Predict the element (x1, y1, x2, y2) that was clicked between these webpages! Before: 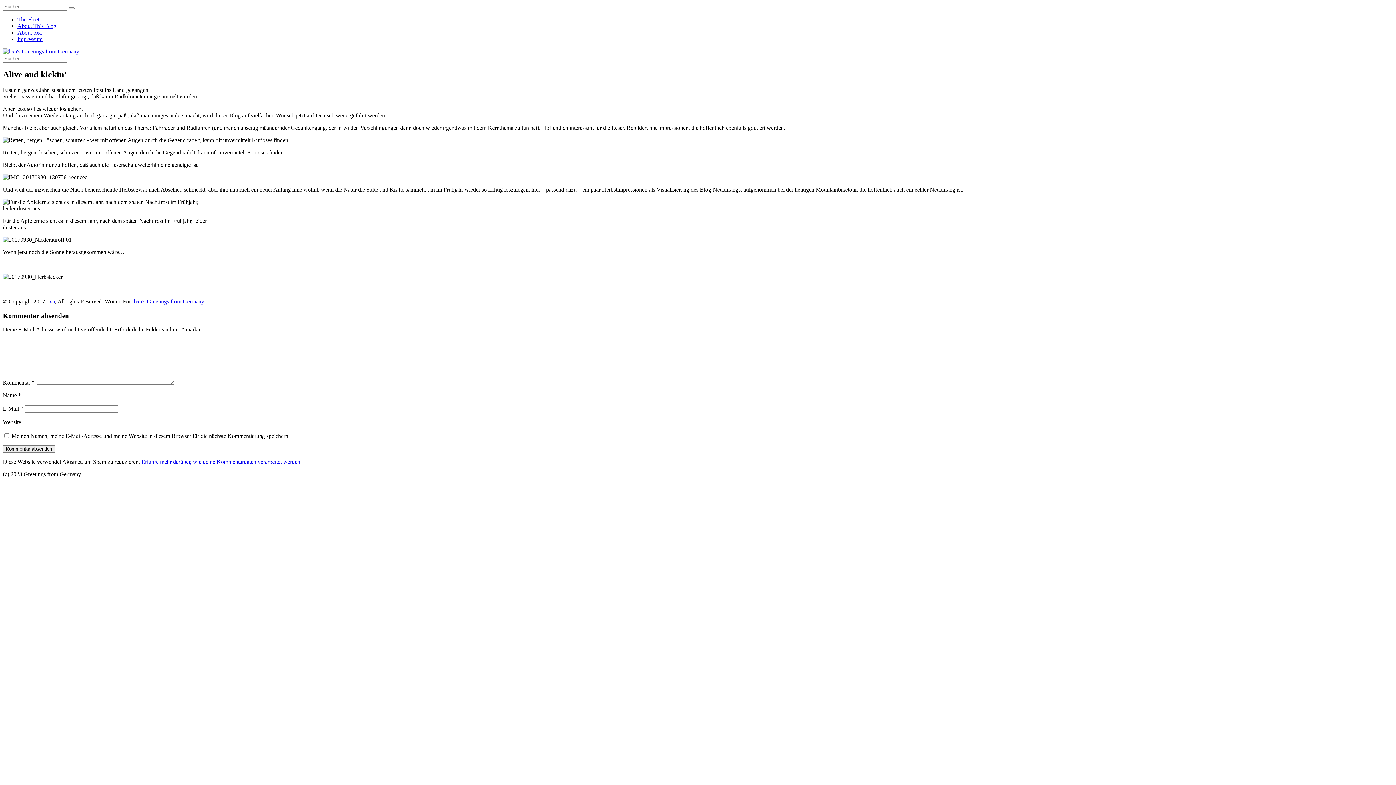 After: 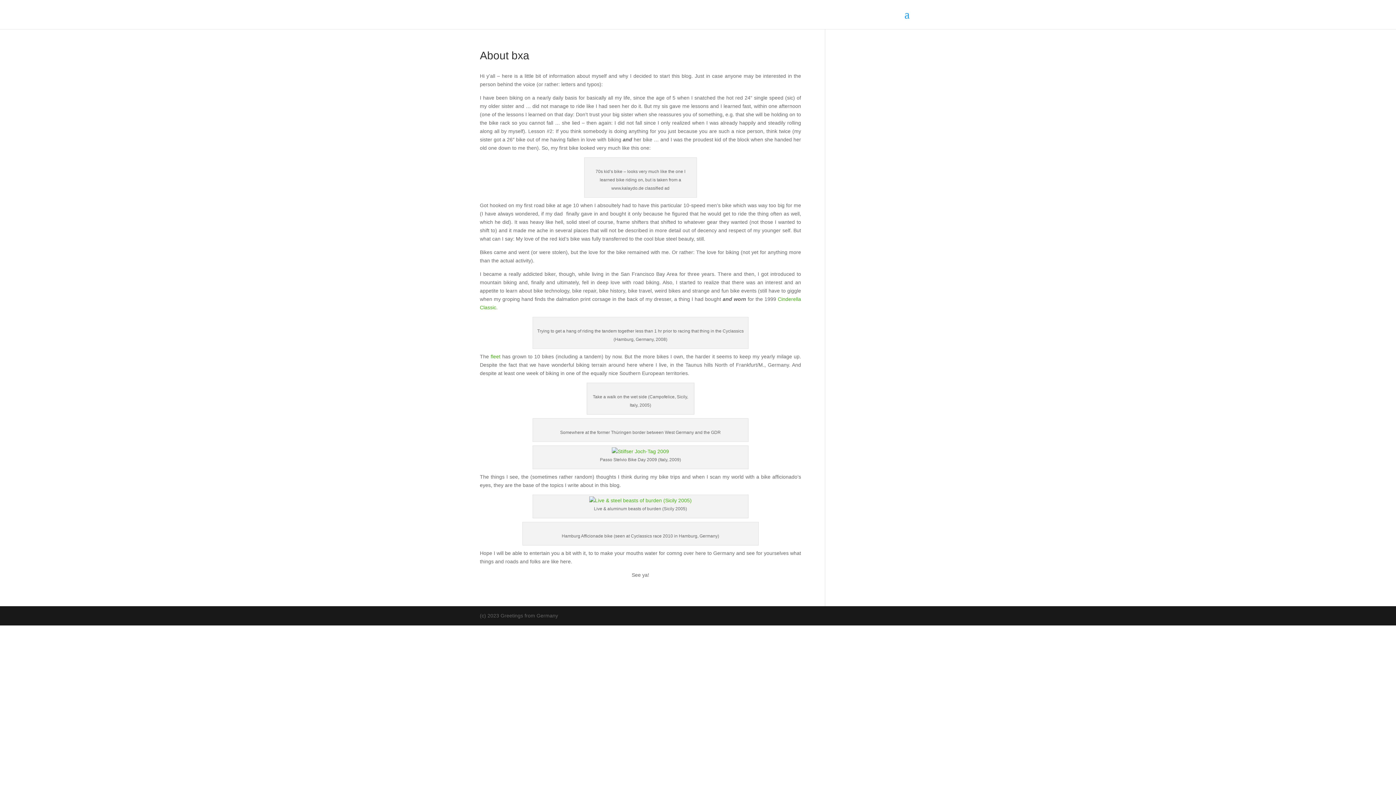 Action: label: About bxa bbox: (17, 29, 41, 35)